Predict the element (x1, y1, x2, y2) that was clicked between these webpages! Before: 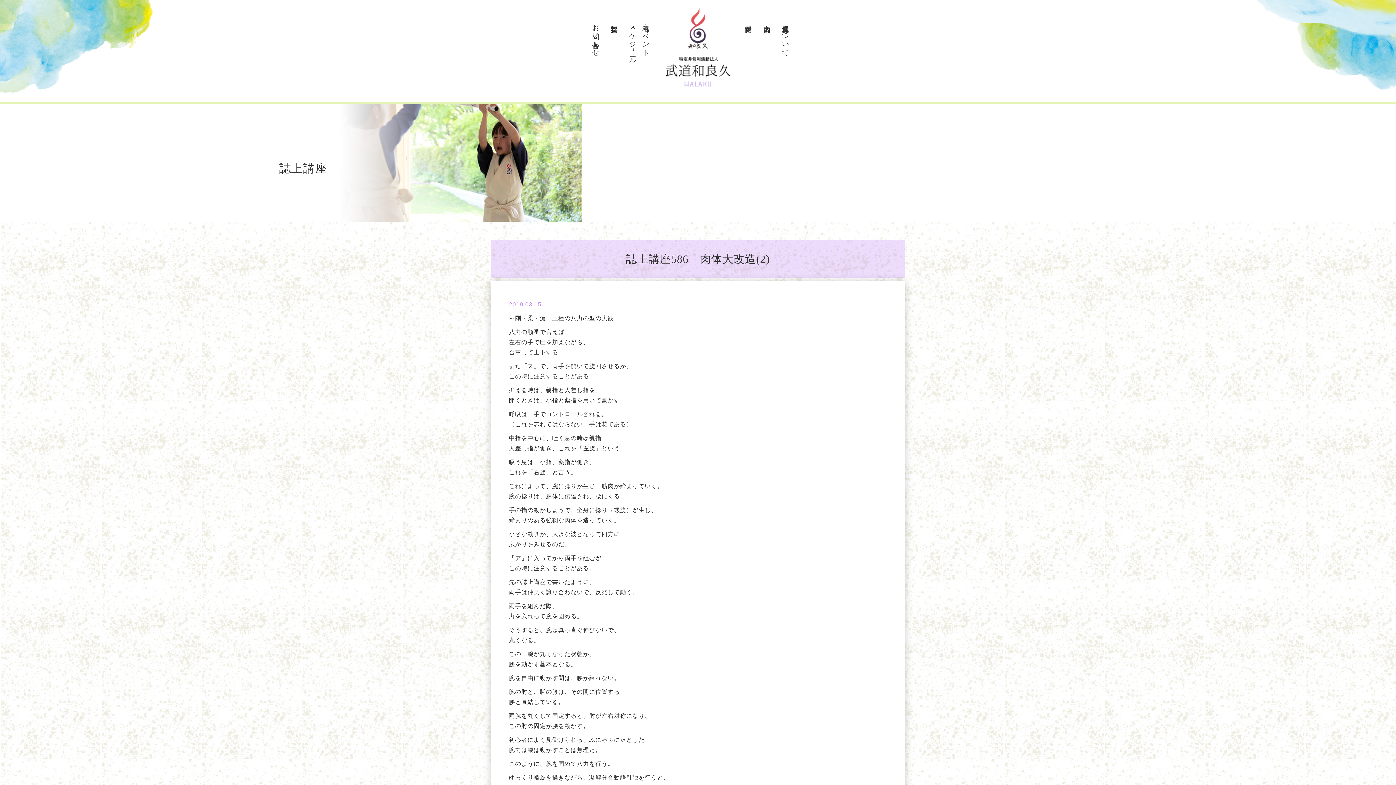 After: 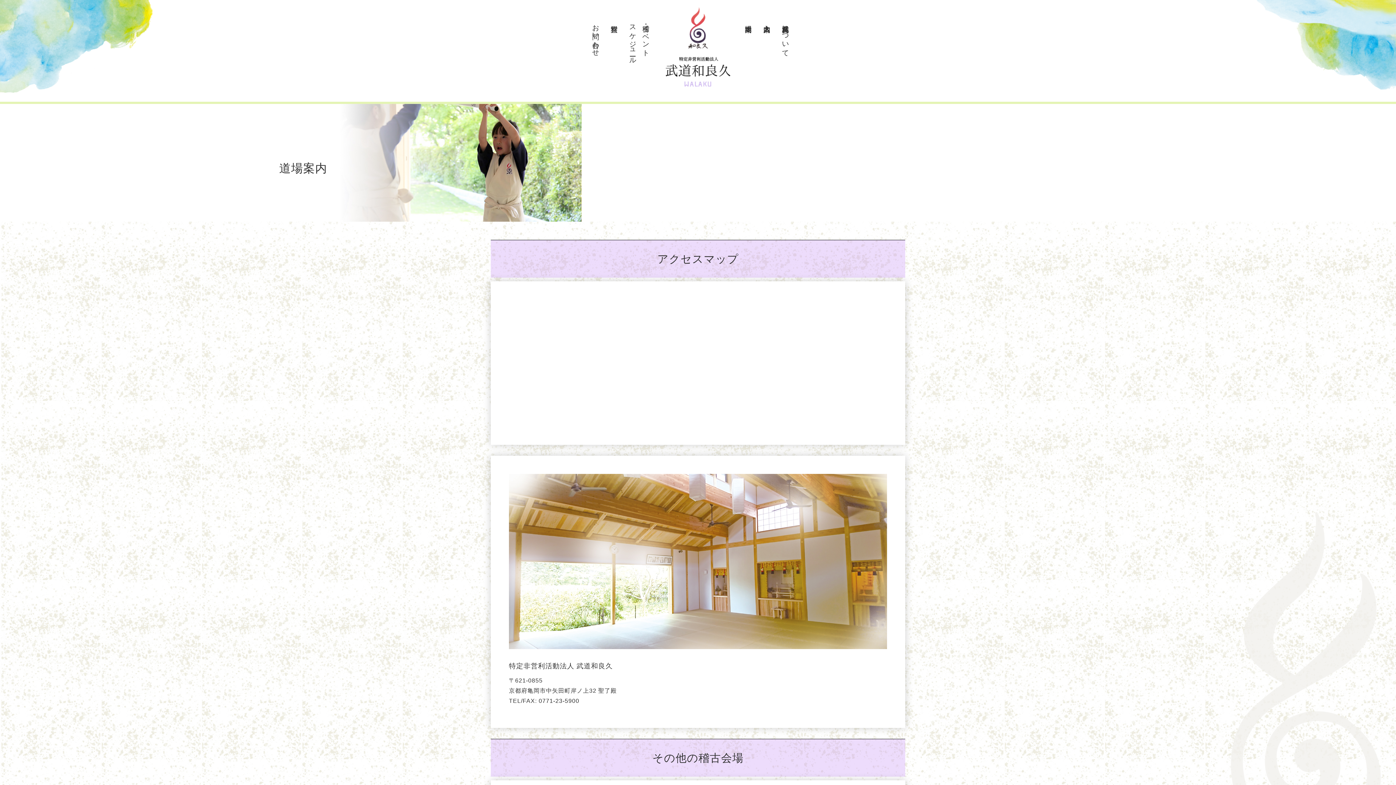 Action: label: 道場案内 bbox: (745, 20, 752, 20)